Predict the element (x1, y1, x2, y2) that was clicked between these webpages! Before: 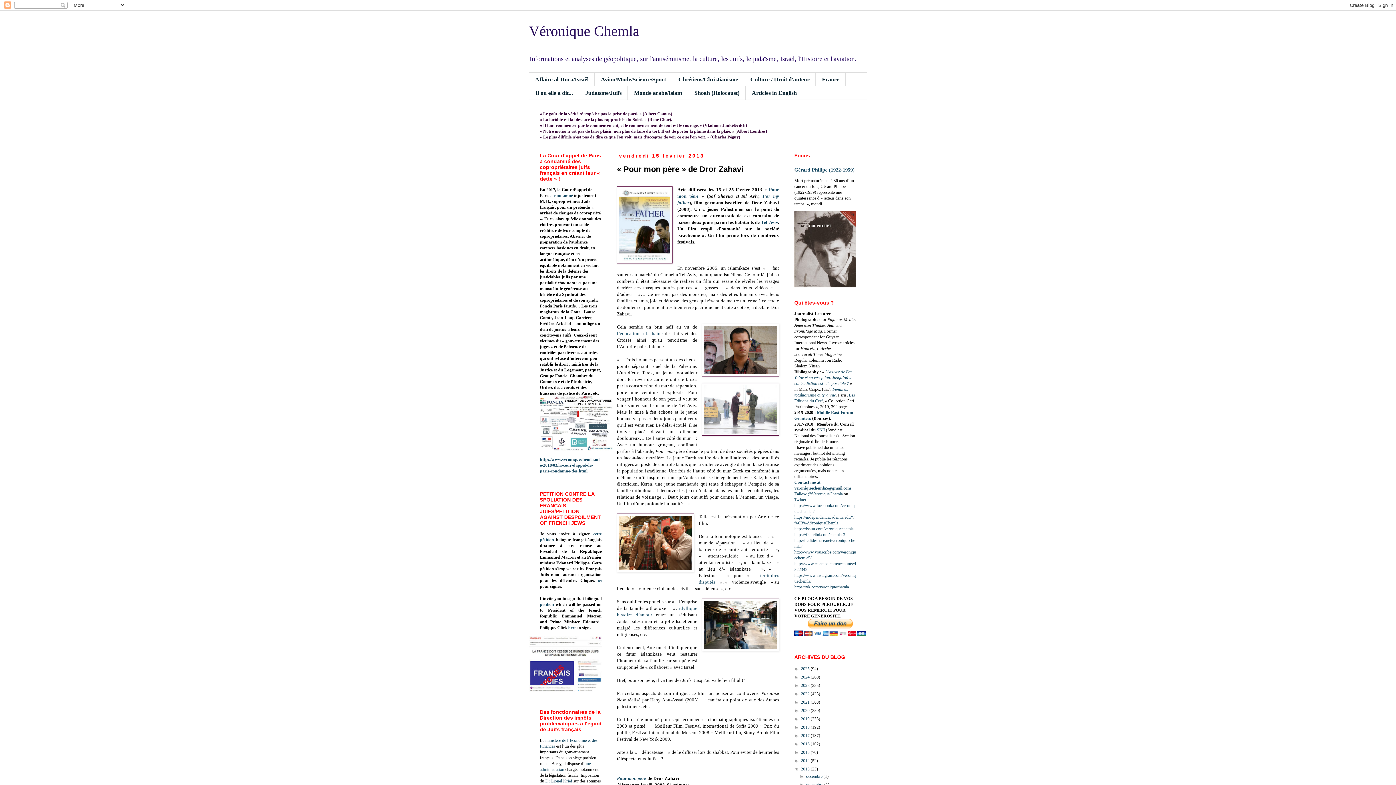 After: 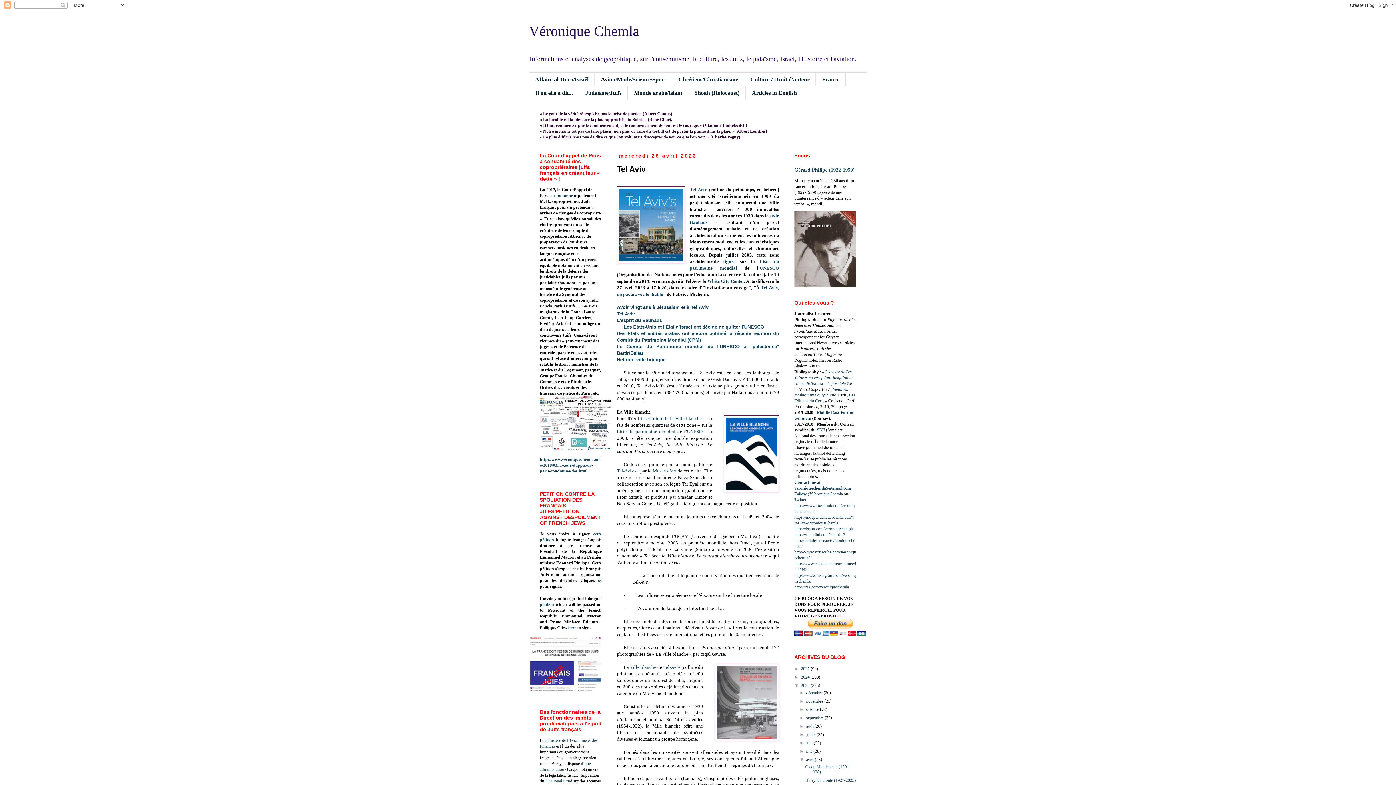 Action: bbox: (761, 219, 778, 225) label: Tel-Aviv